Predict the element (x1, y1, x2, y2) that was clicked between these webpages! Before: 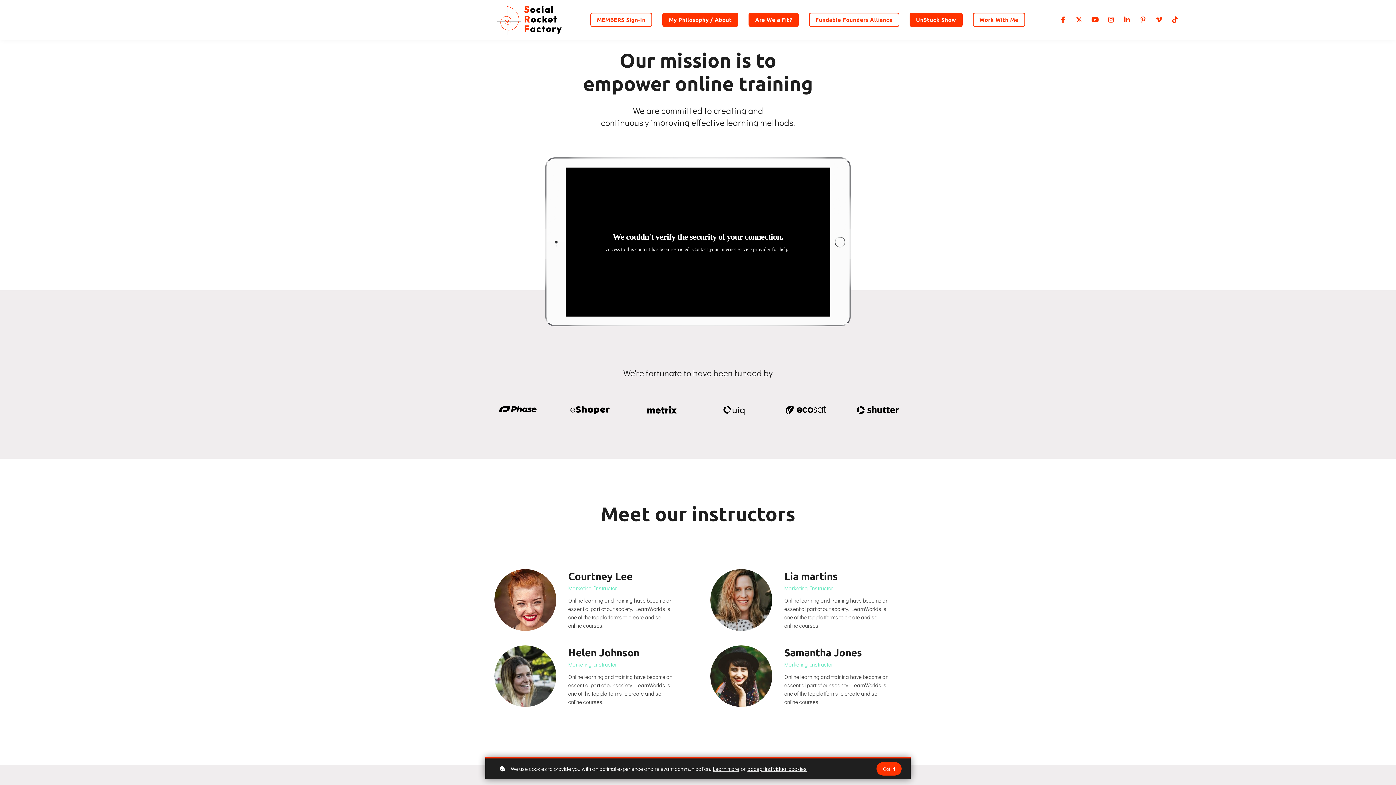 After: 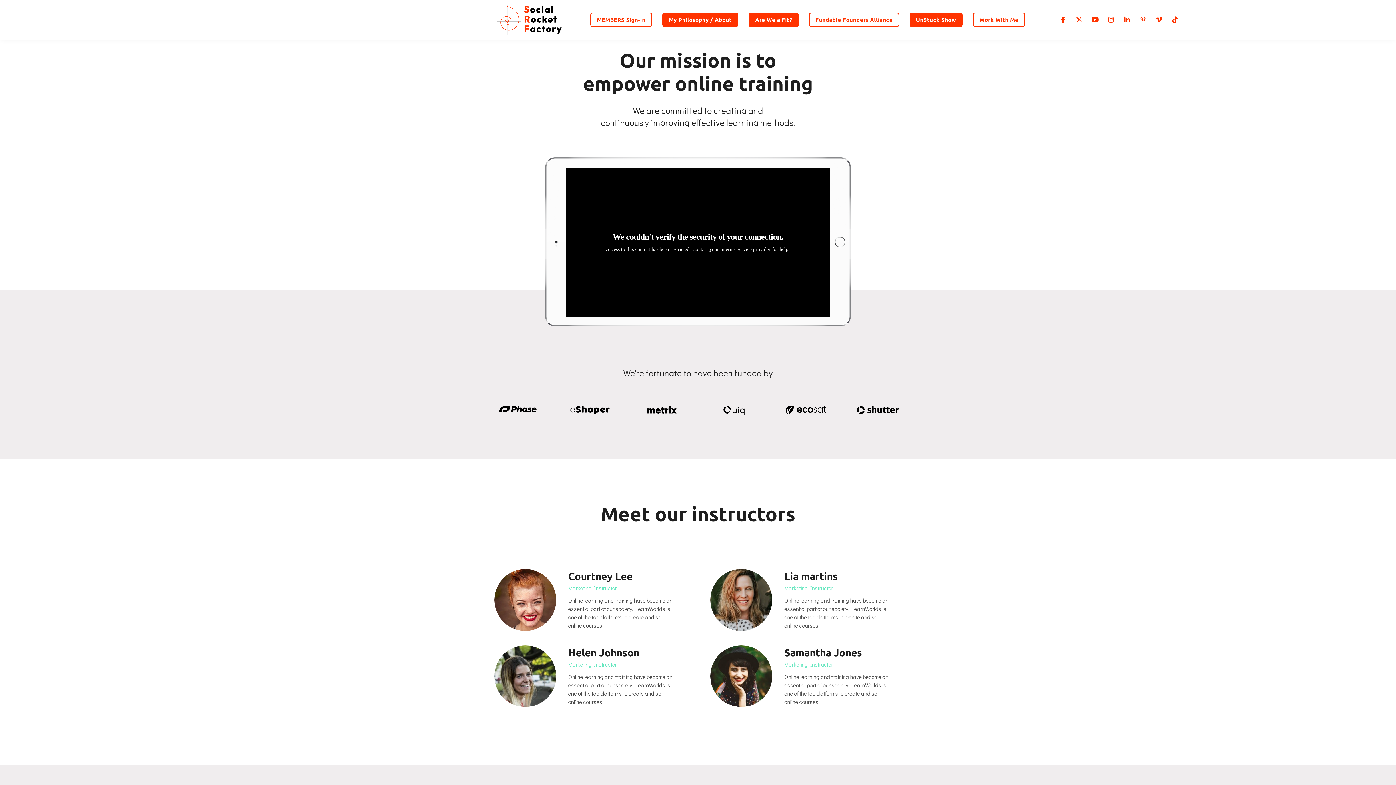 Action: bbox: (876, 762, 901, 776) label: Got it!